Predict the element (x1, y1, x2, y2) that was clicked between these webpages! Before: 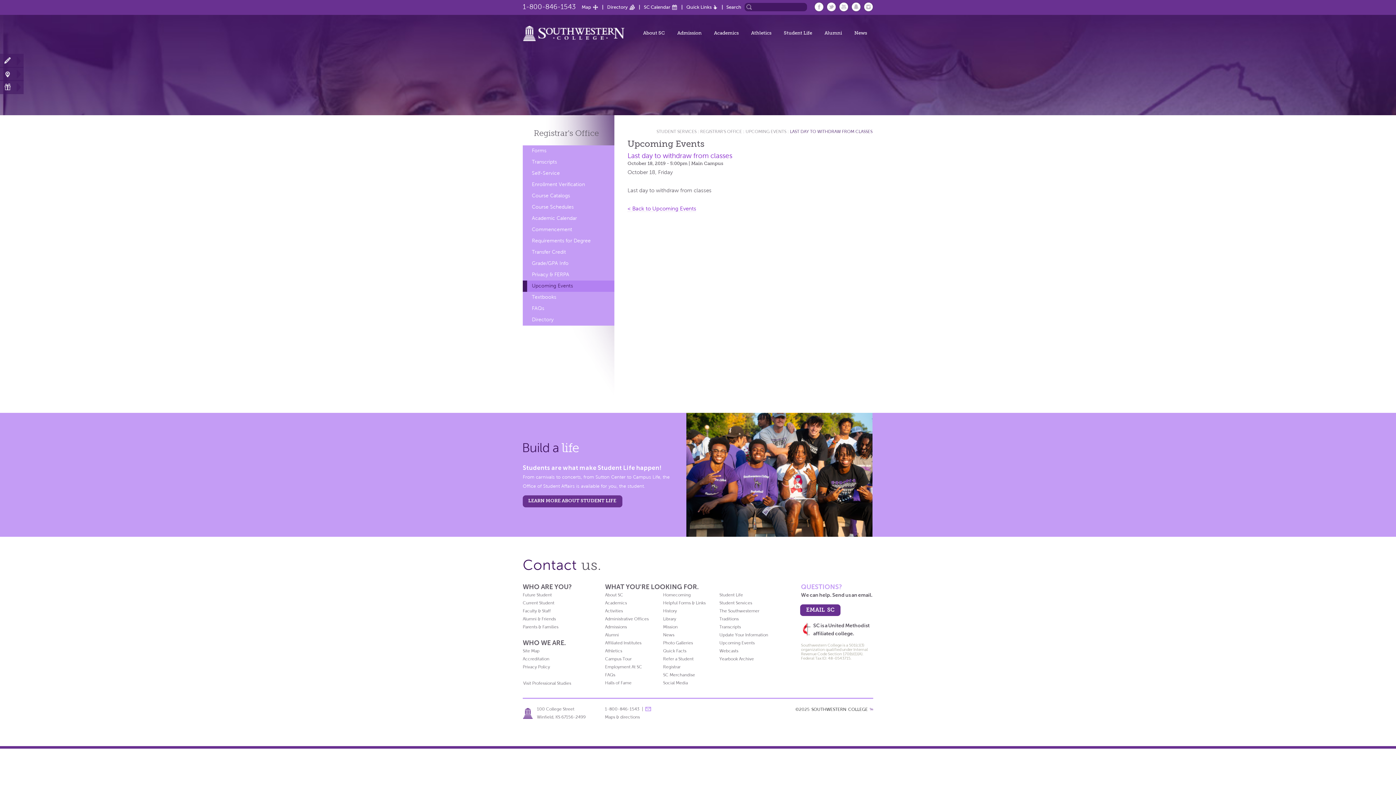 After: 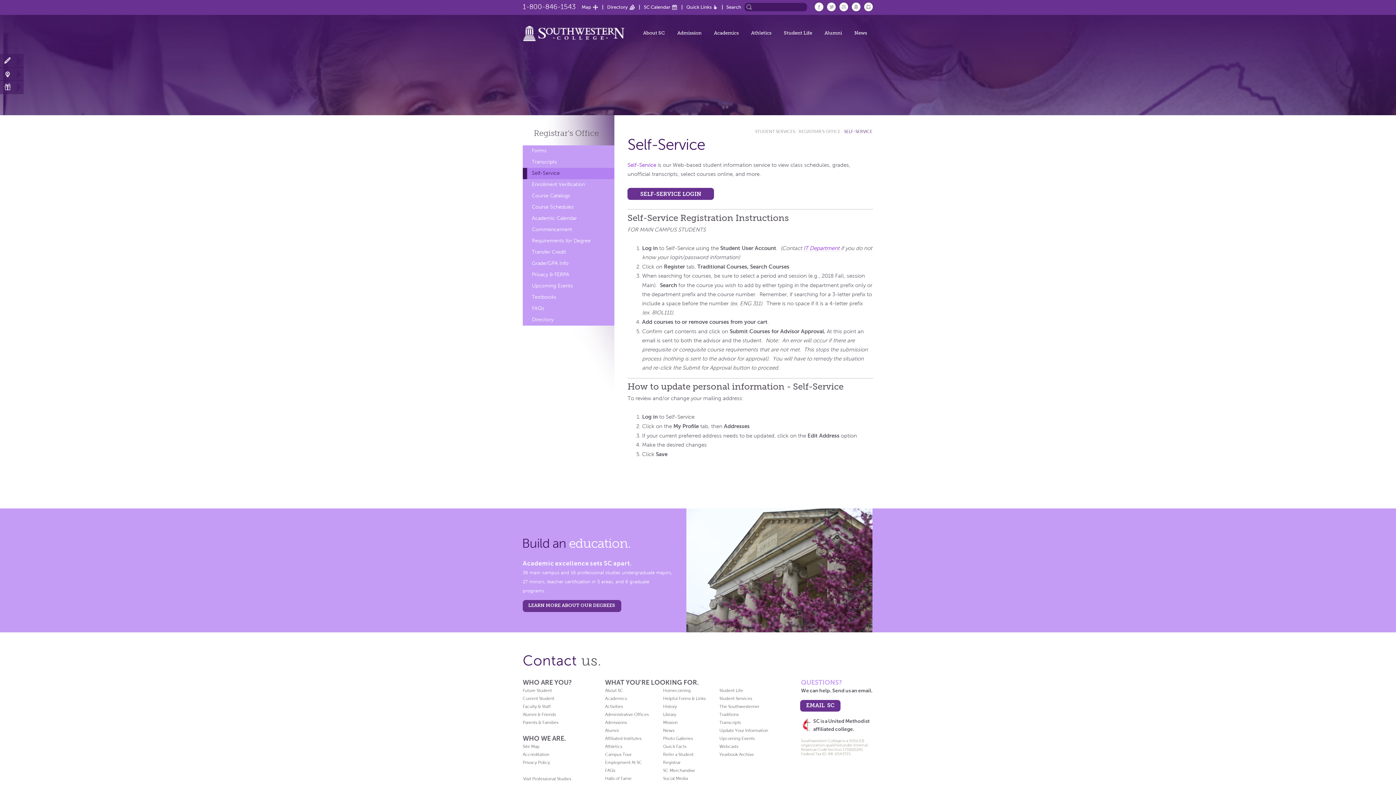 Action: bbox: (522, 168, 614, 179) label: Self-Service